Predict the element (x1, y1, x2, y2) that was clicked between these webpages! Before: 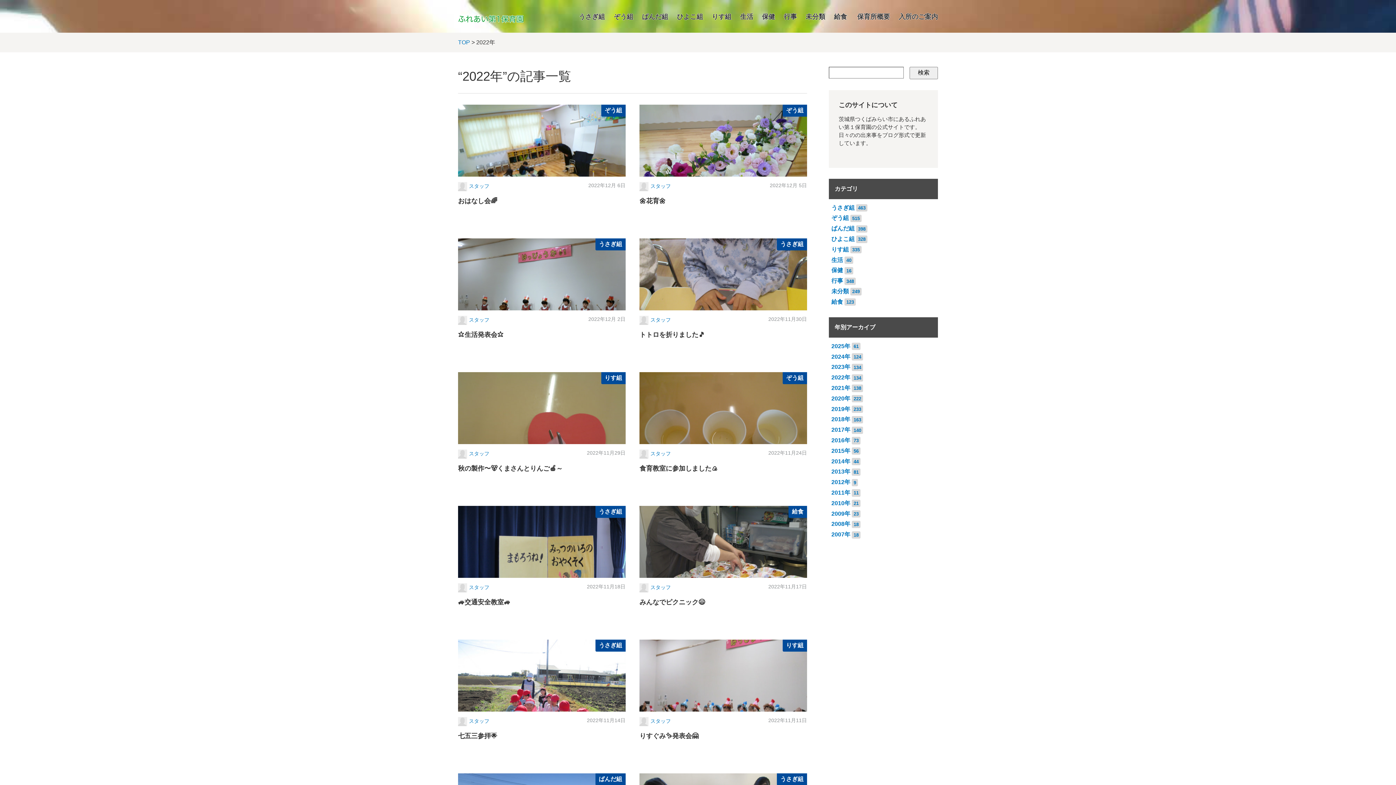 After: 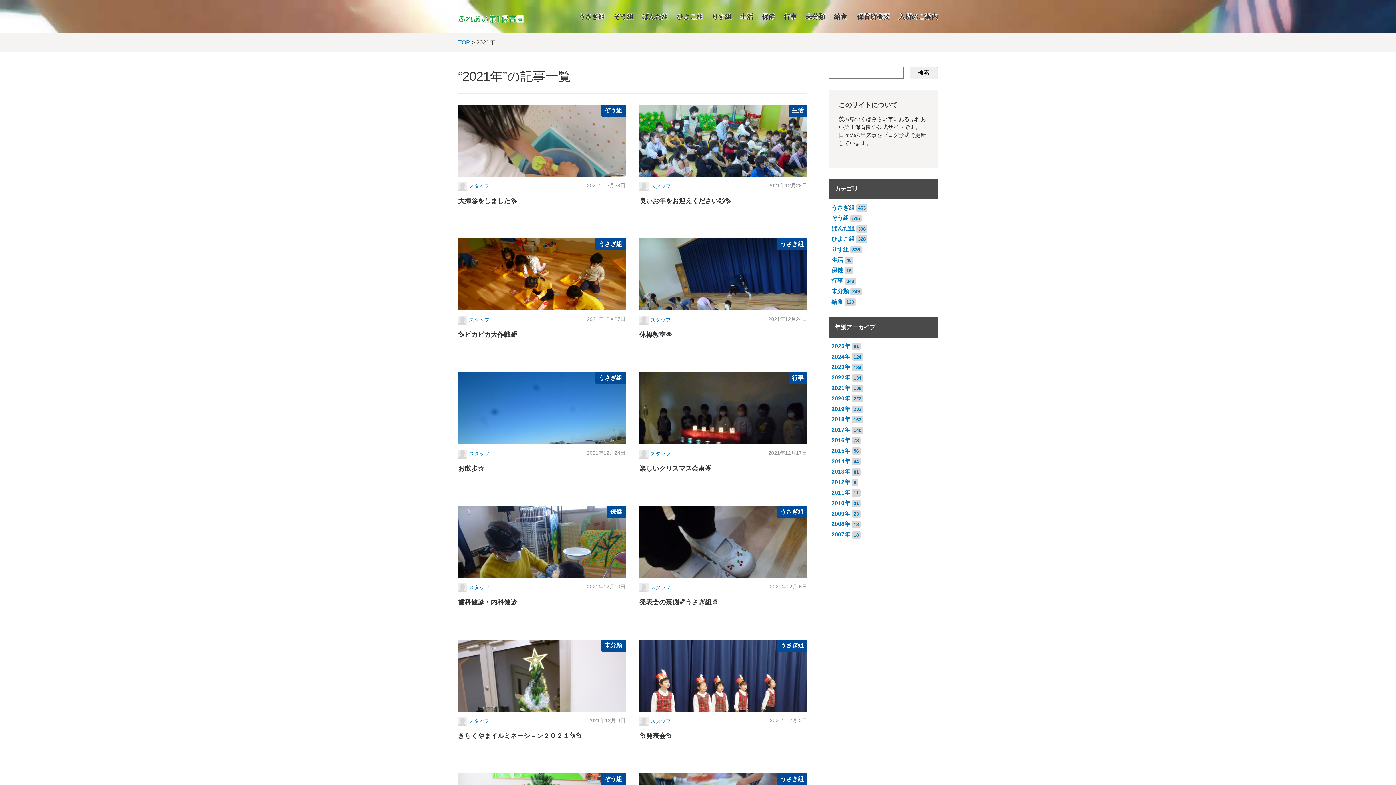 Action: label: 2021年 bbox: (831, 385, 850, 391)